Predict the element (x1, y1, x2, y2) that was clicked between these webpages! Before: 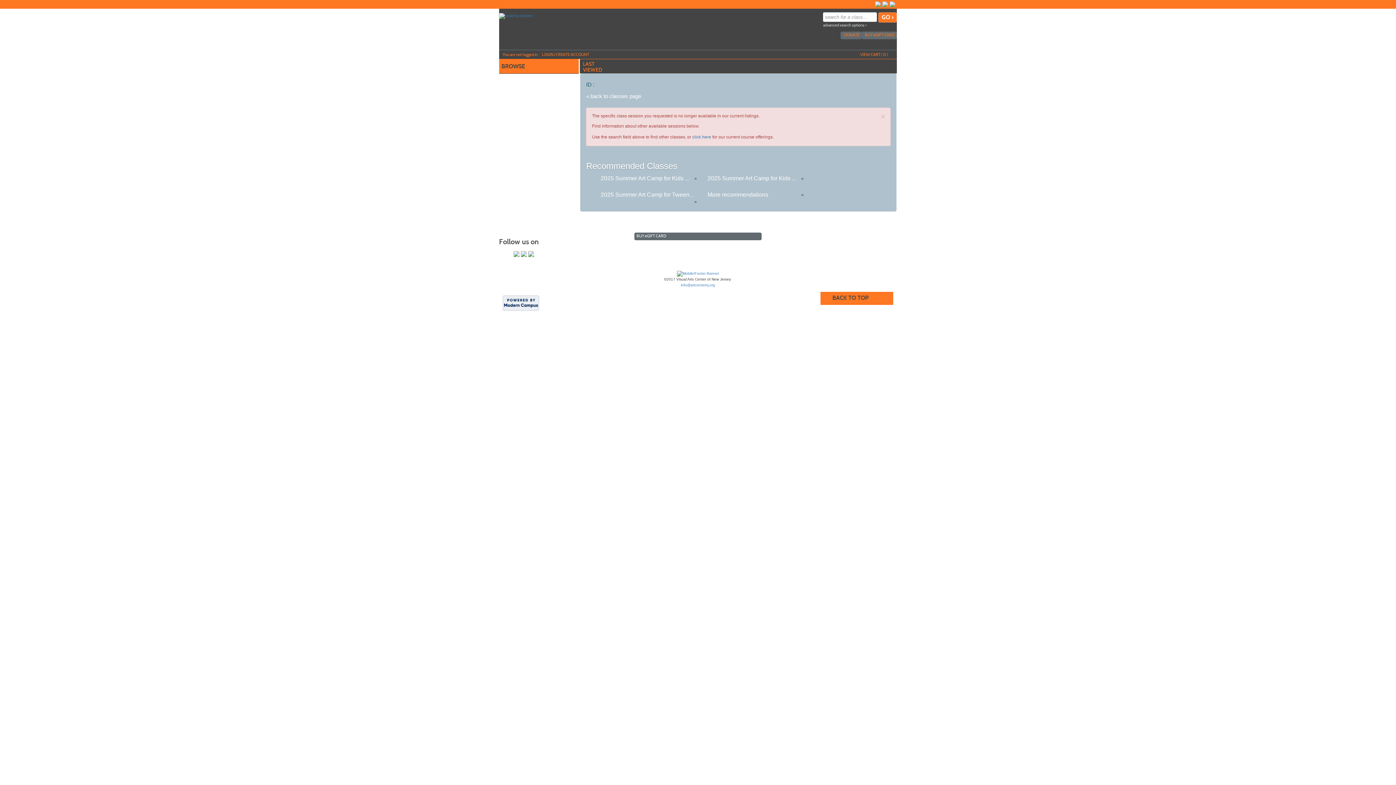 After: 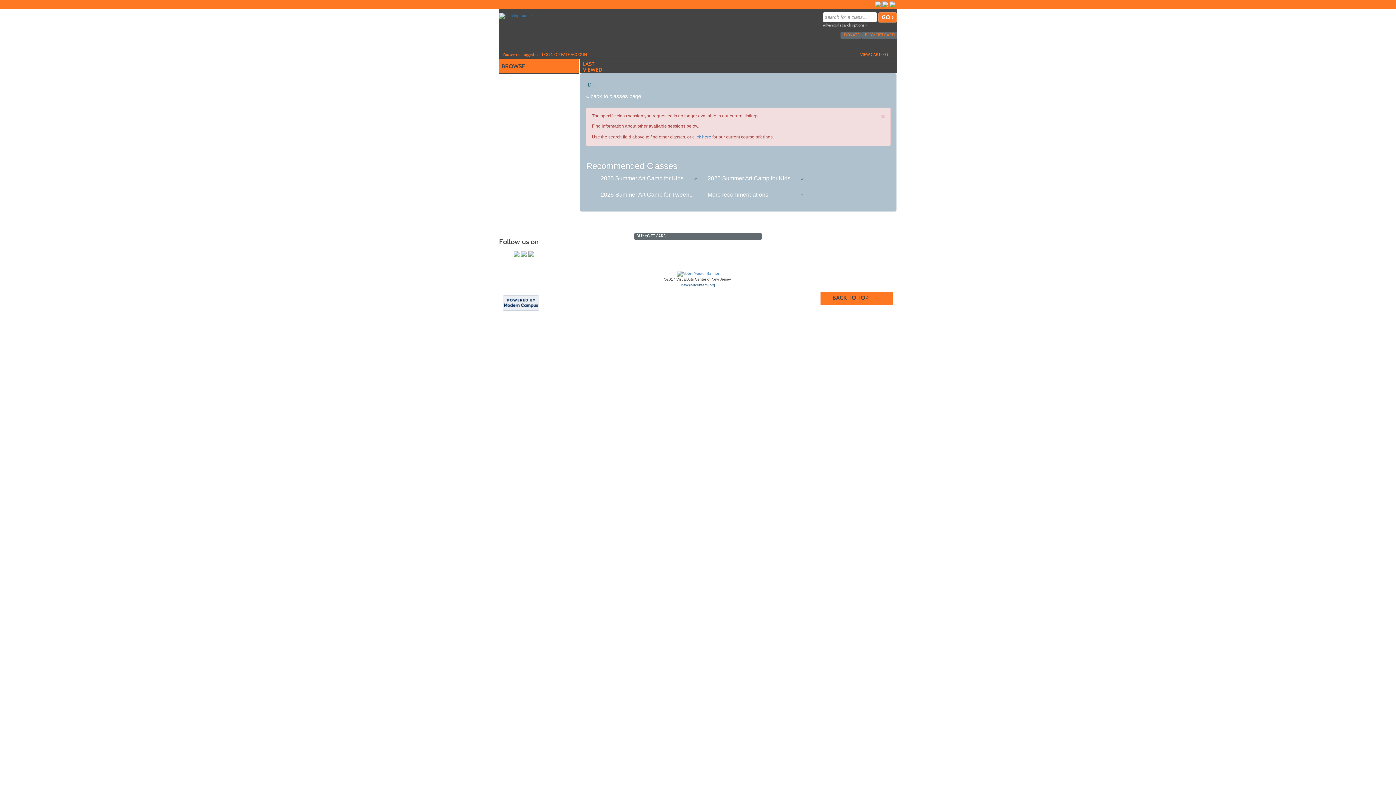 Action: bbox: (681, 283, 715, 287) label: info@artcenternj.org